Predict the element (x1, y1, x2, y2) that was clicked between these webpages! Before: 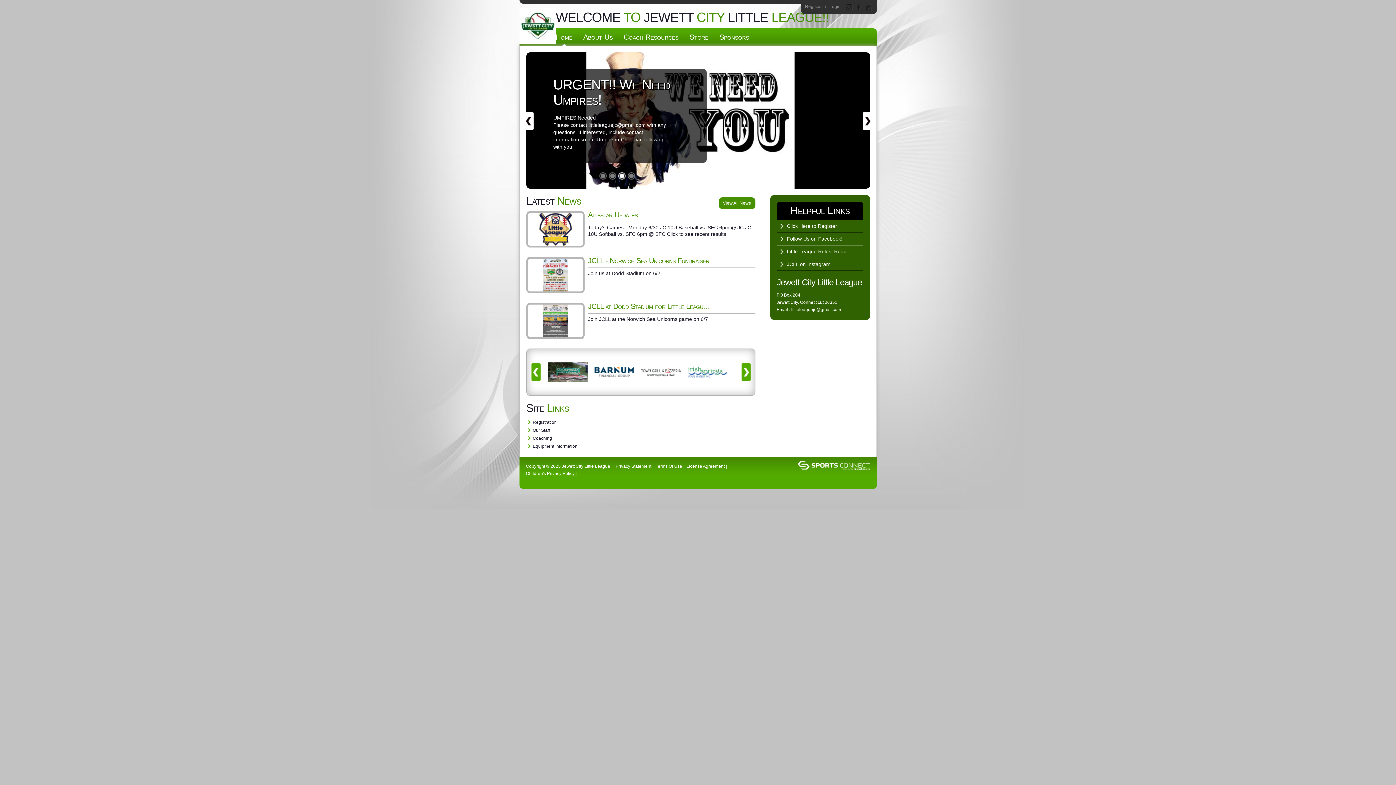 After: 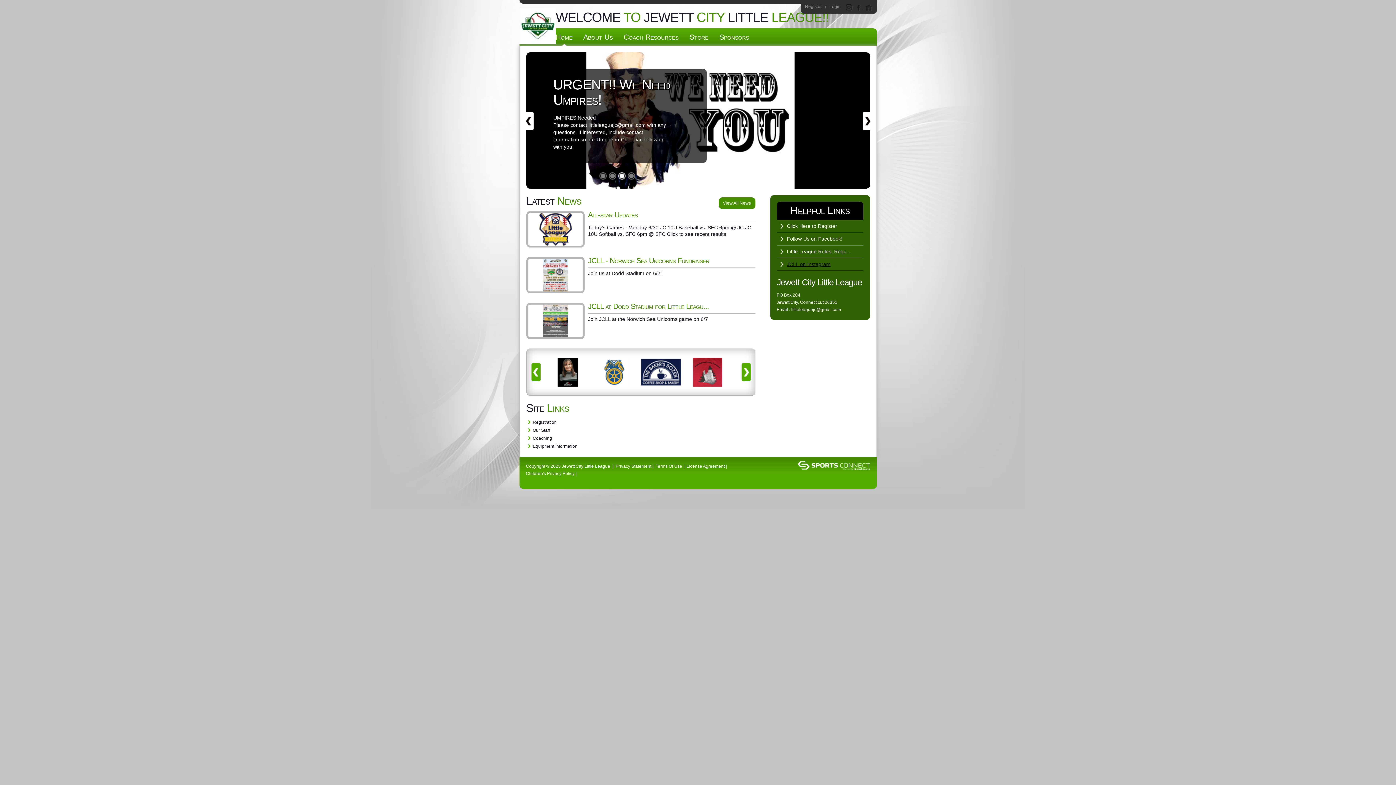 Action: label: JCLL on Instagram bbox: (787, 261, 830, 267)